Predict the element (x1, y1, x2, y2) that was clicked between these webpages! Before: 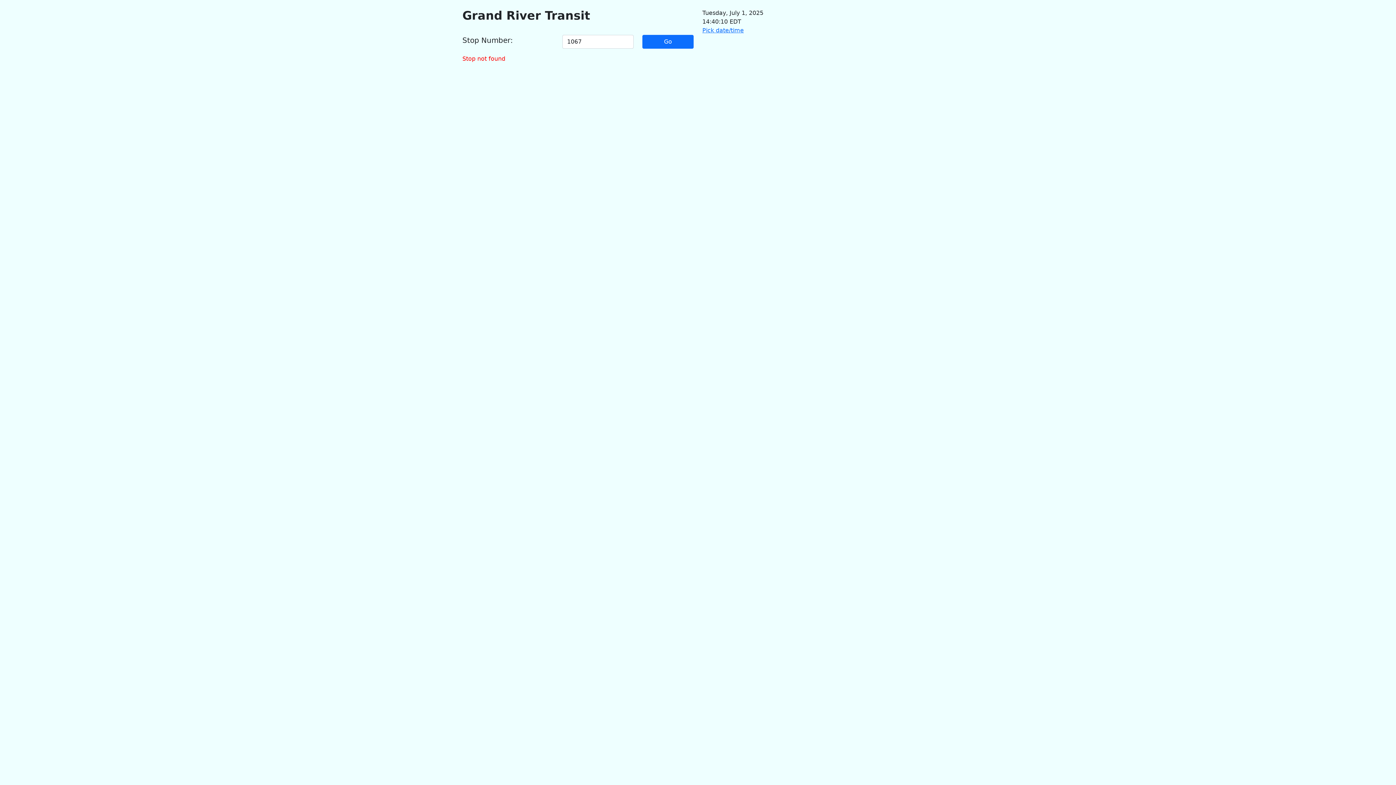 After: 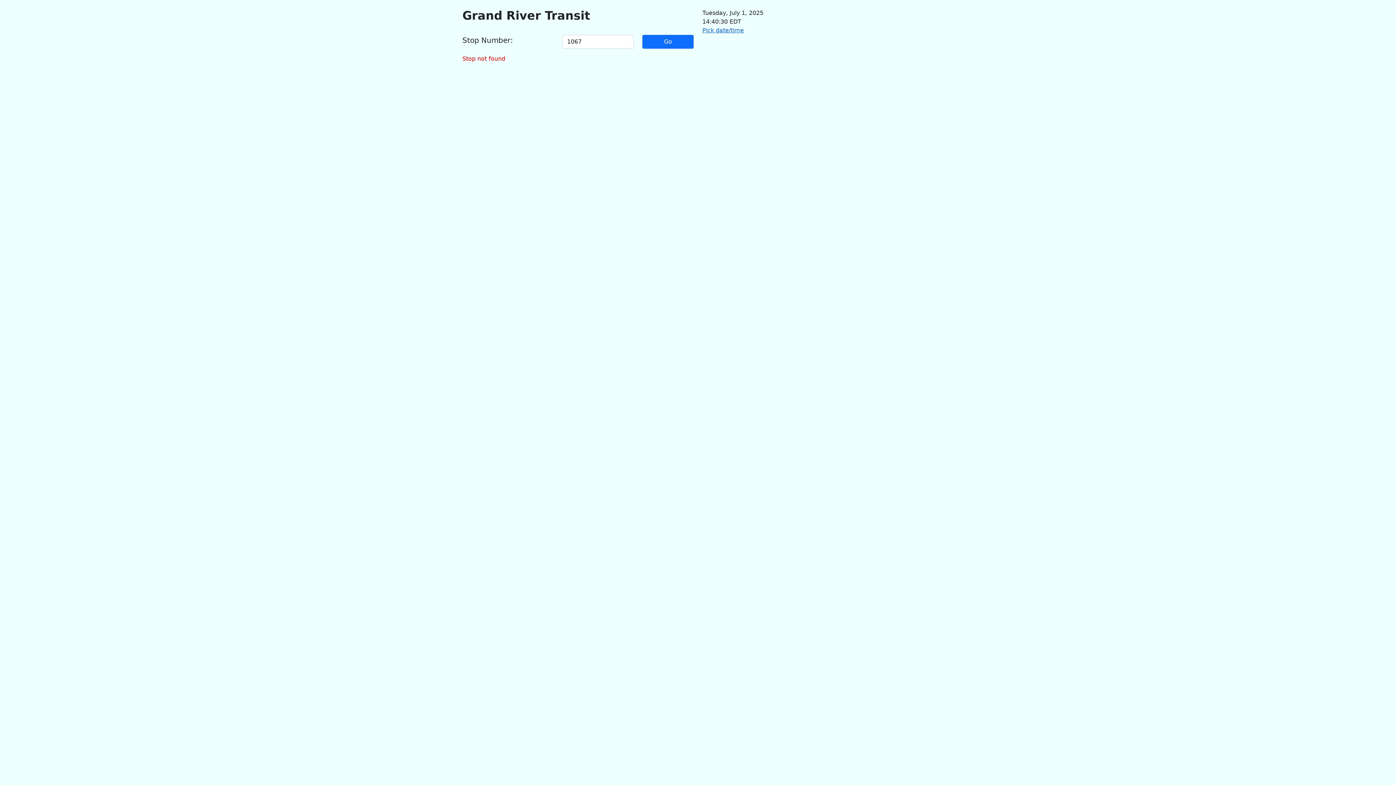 Action: label: Go bbox: (642, 34, 693, 48)